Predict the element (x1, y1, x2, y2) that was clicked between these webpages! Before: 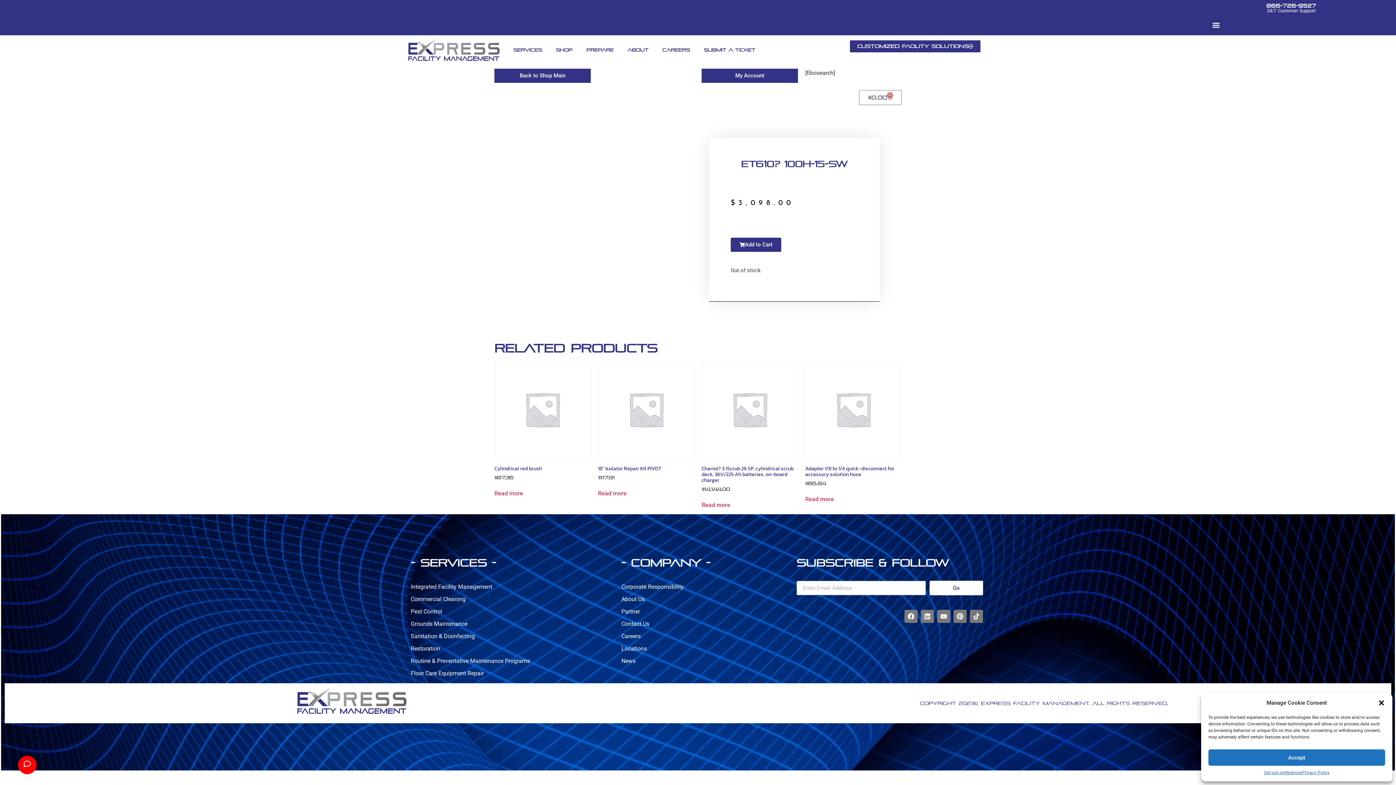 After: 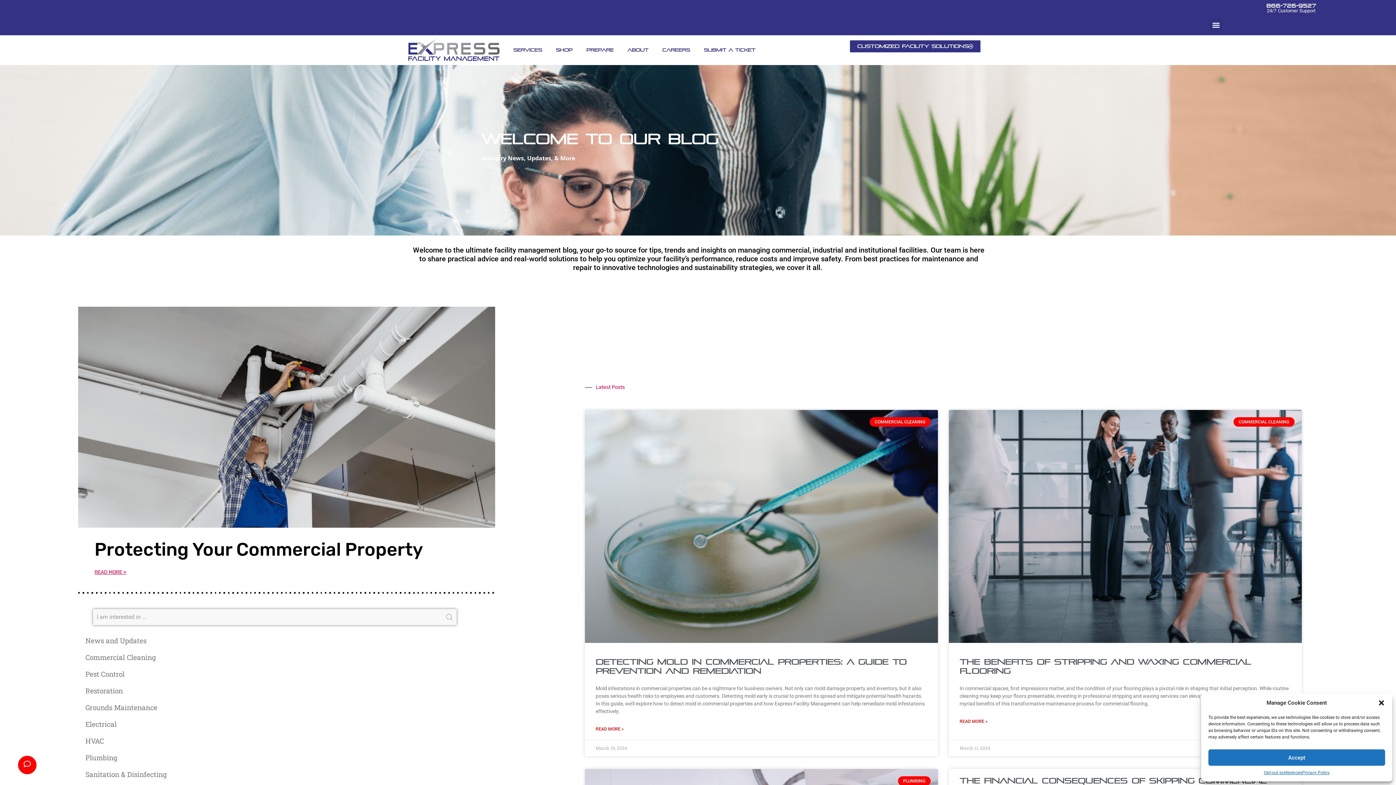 Action: bbox: (621, 655, 684, 667) label: News